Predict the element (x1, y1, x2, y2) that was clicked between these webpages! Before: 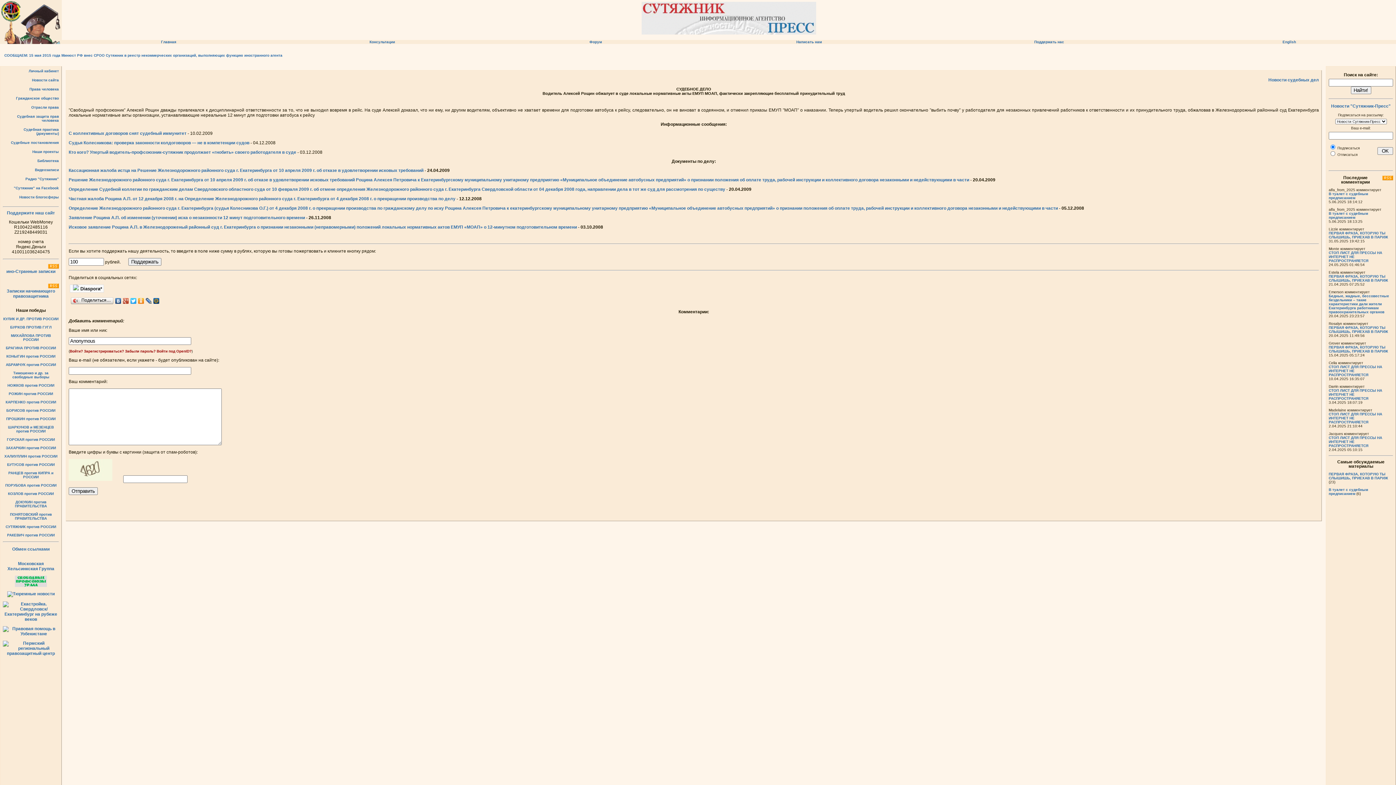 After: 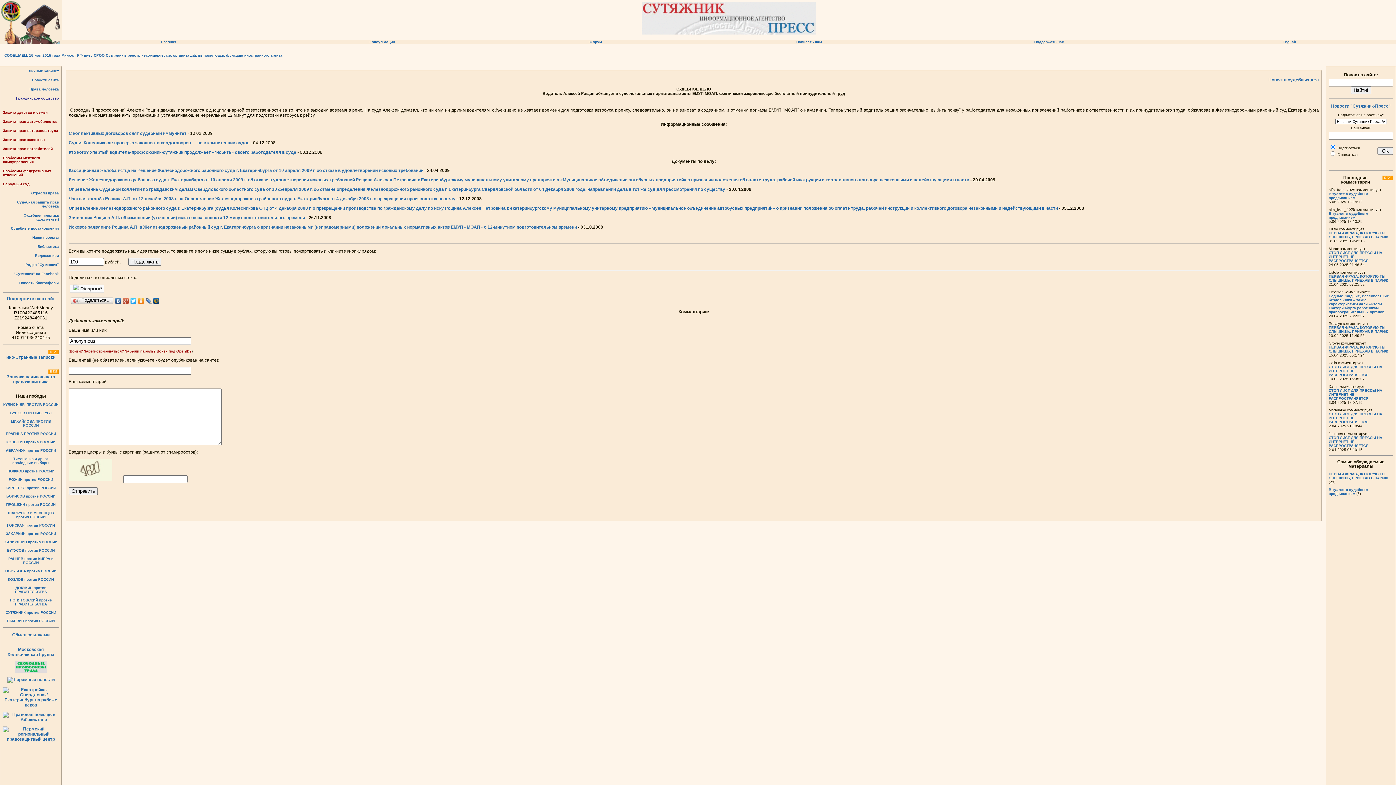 Action: label: Гражданское общество bbox: (16, 96, 58, 100)